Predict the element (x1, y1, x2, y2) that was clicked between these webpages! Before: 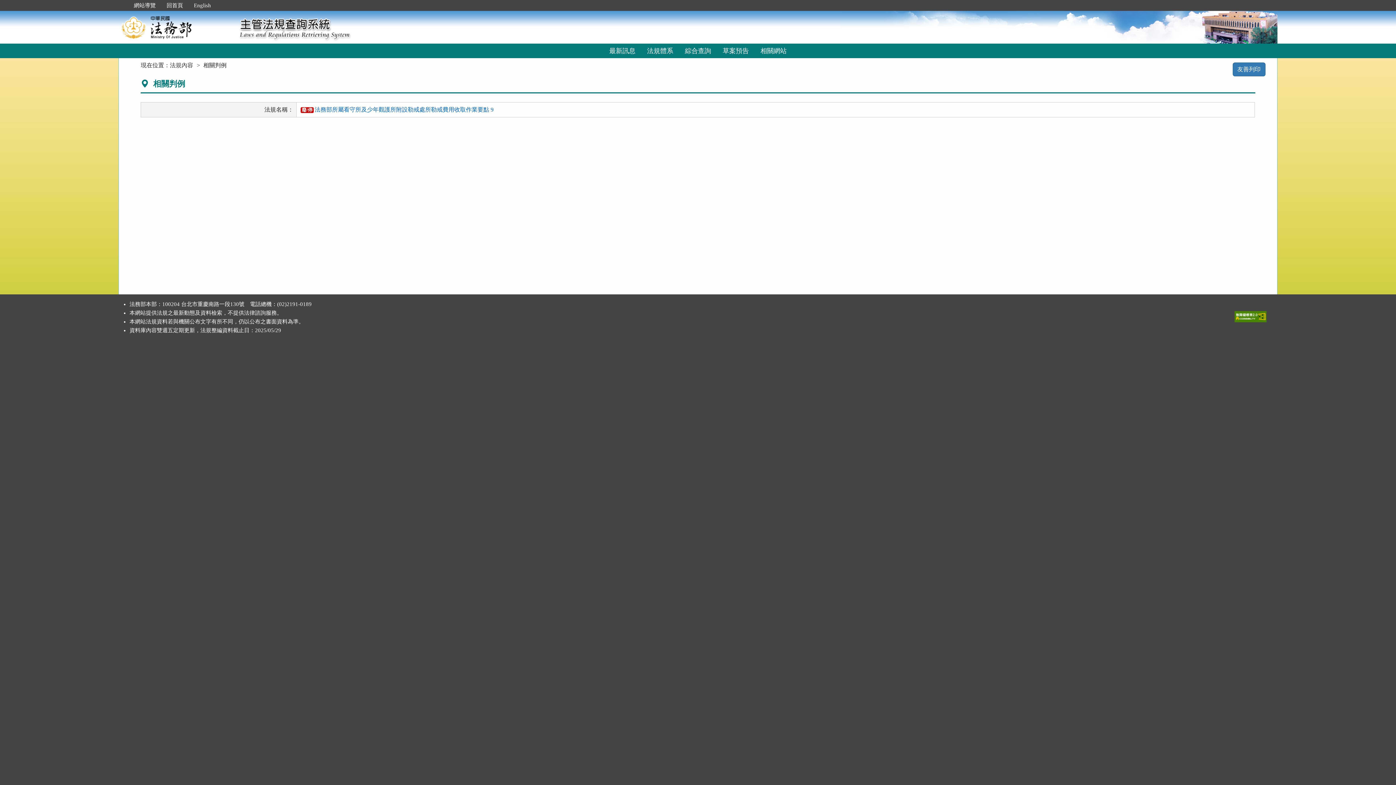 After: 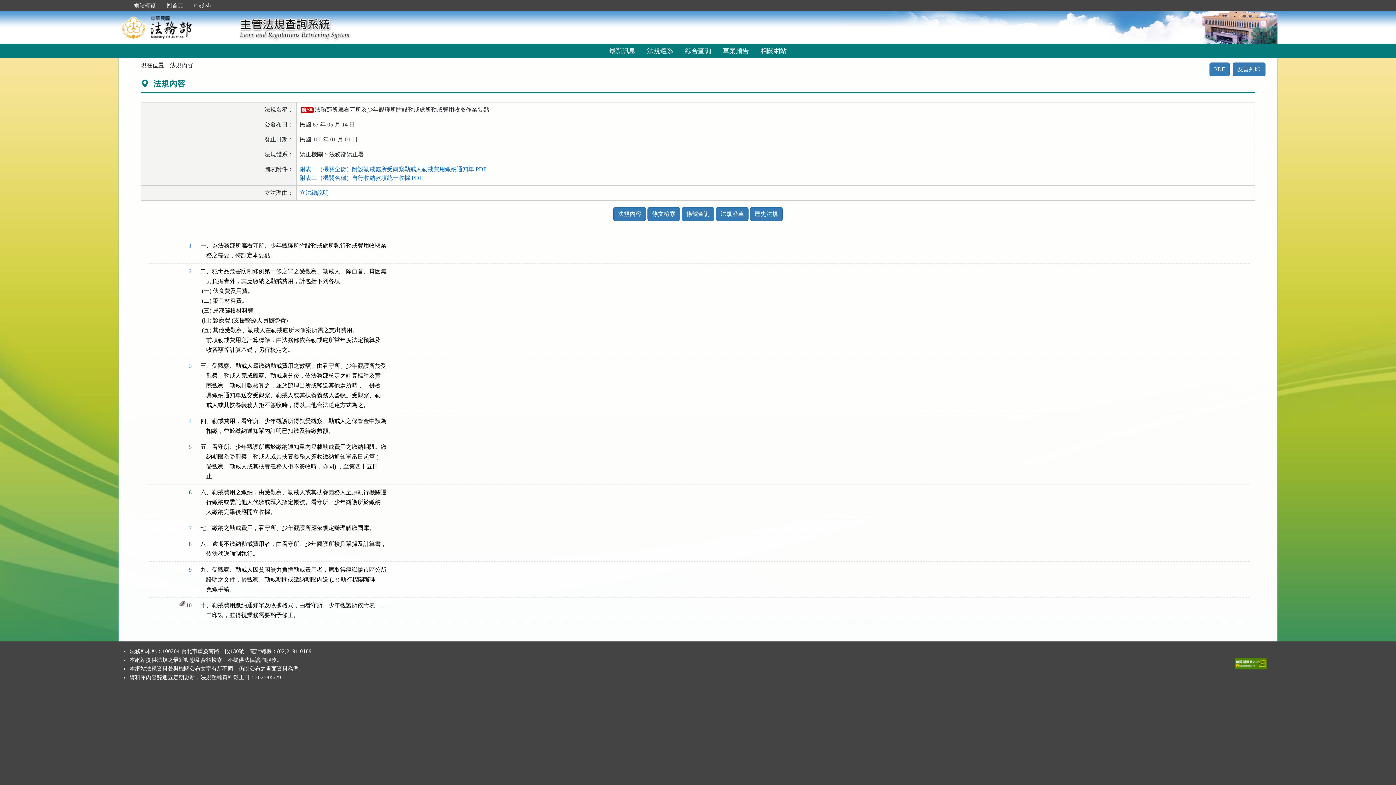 Action: bbox: (169, 62, 193, 68) label: 法規內容